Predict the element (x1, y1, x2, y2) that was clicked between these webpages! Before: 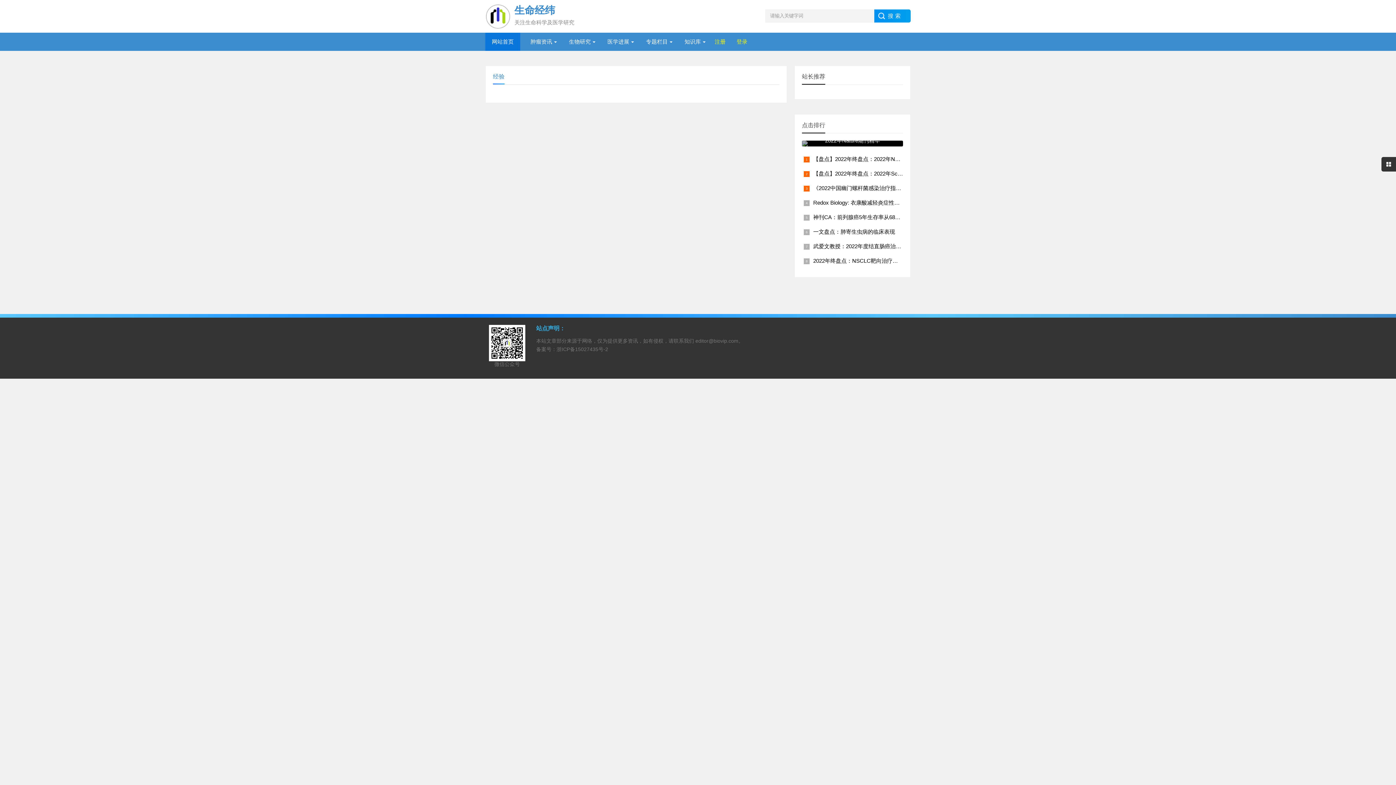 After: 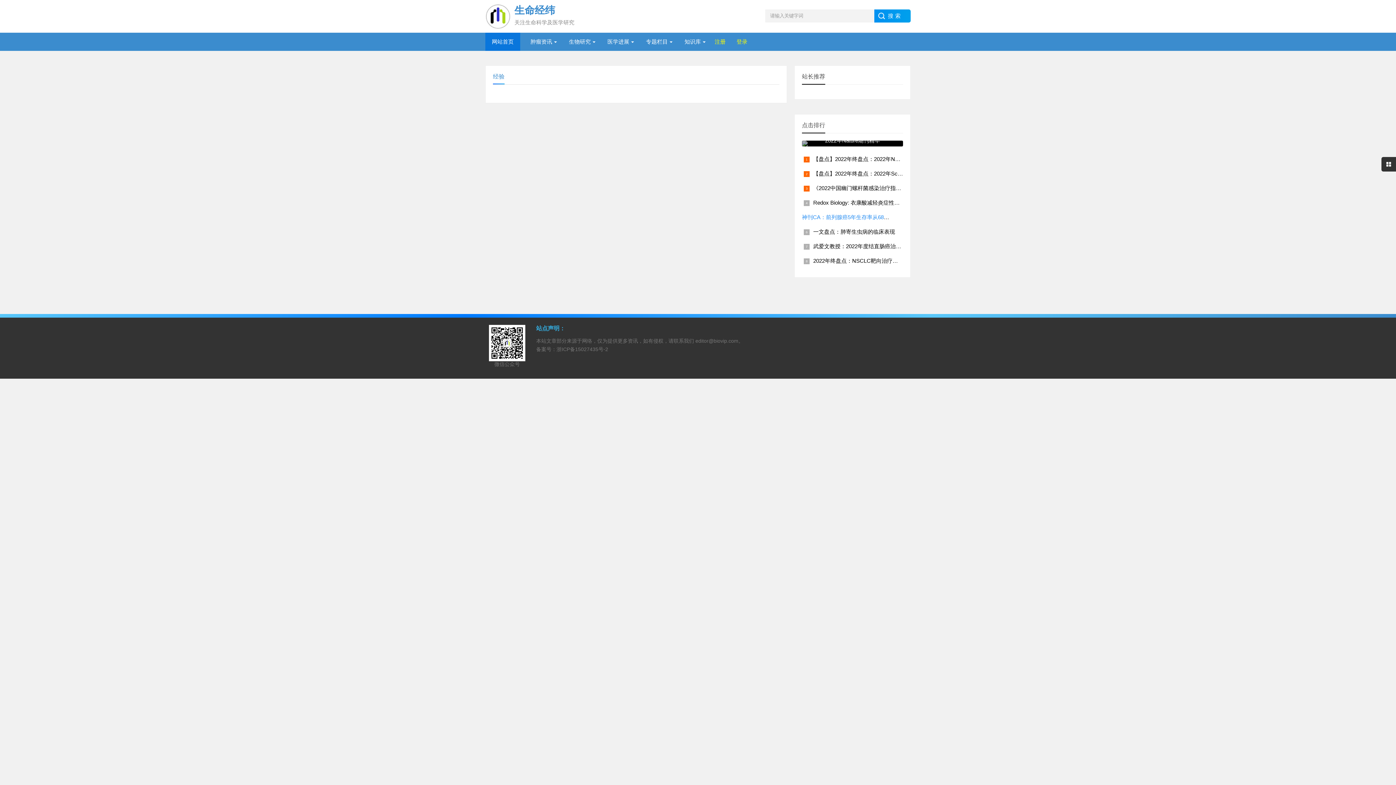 Action: label: 神刊CA：前列腺癌5年生存率从68%提高至98%！美国是如何做到的？ bbox: (813, 214, 981, 220)